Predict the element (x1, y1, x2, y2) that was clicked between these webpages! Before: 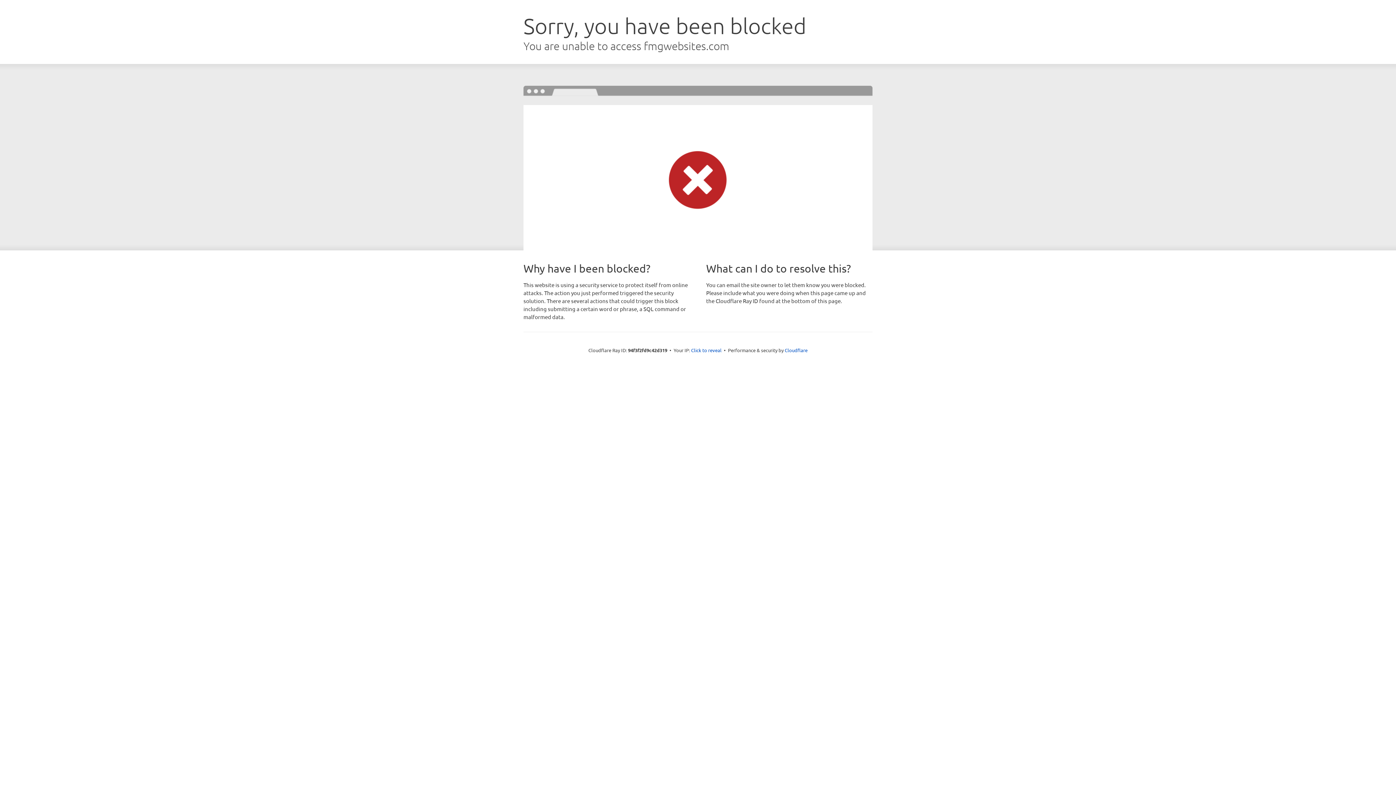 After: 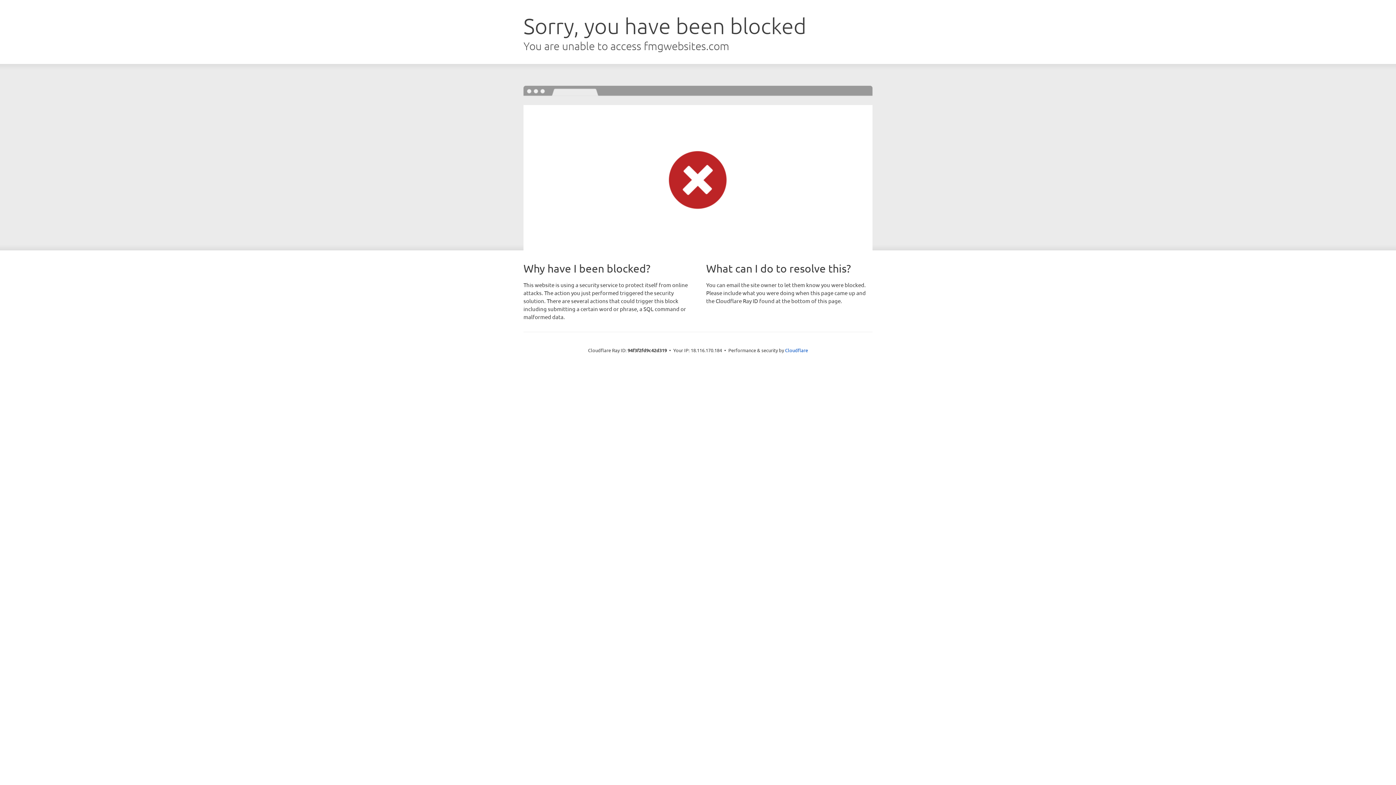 Action: label: Click to reveal bbox: (691, 346, 721, 353)